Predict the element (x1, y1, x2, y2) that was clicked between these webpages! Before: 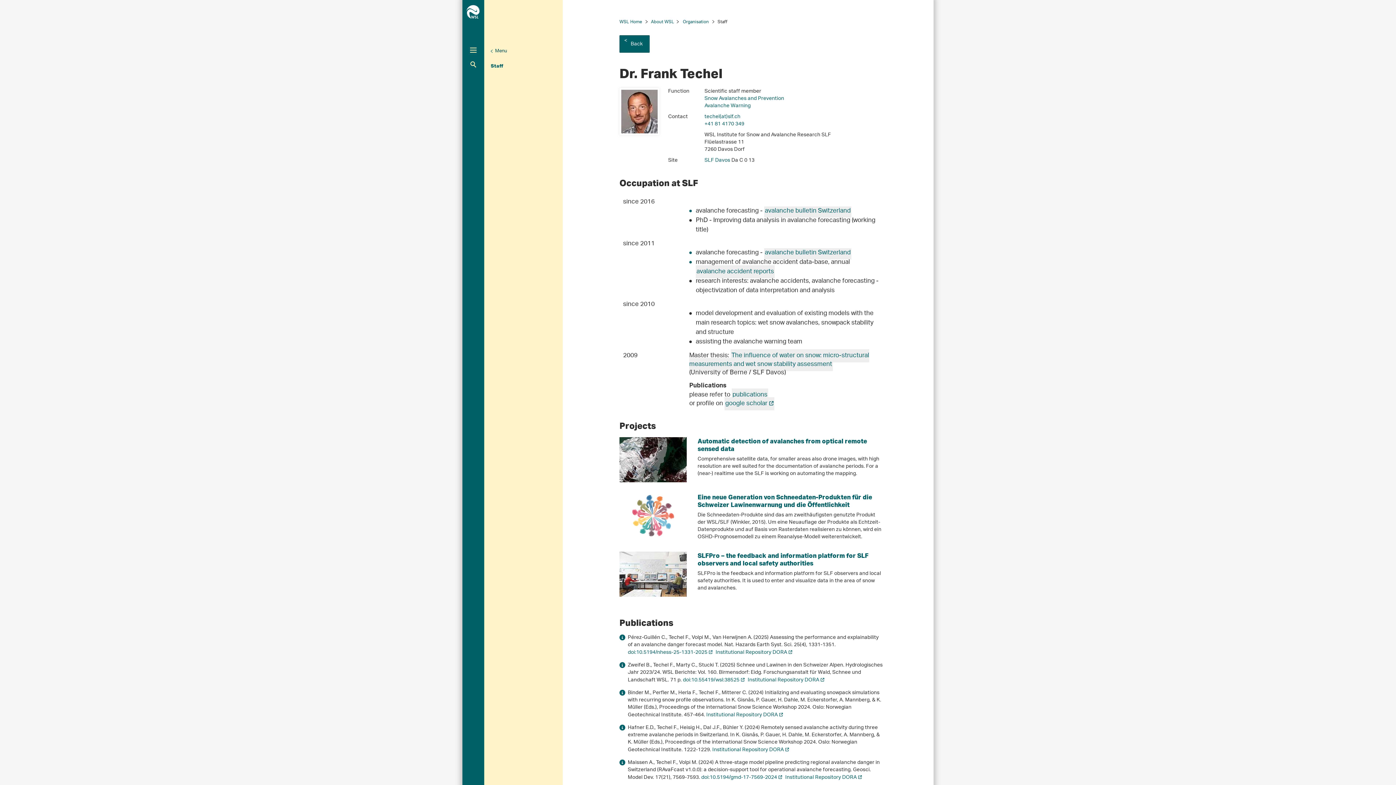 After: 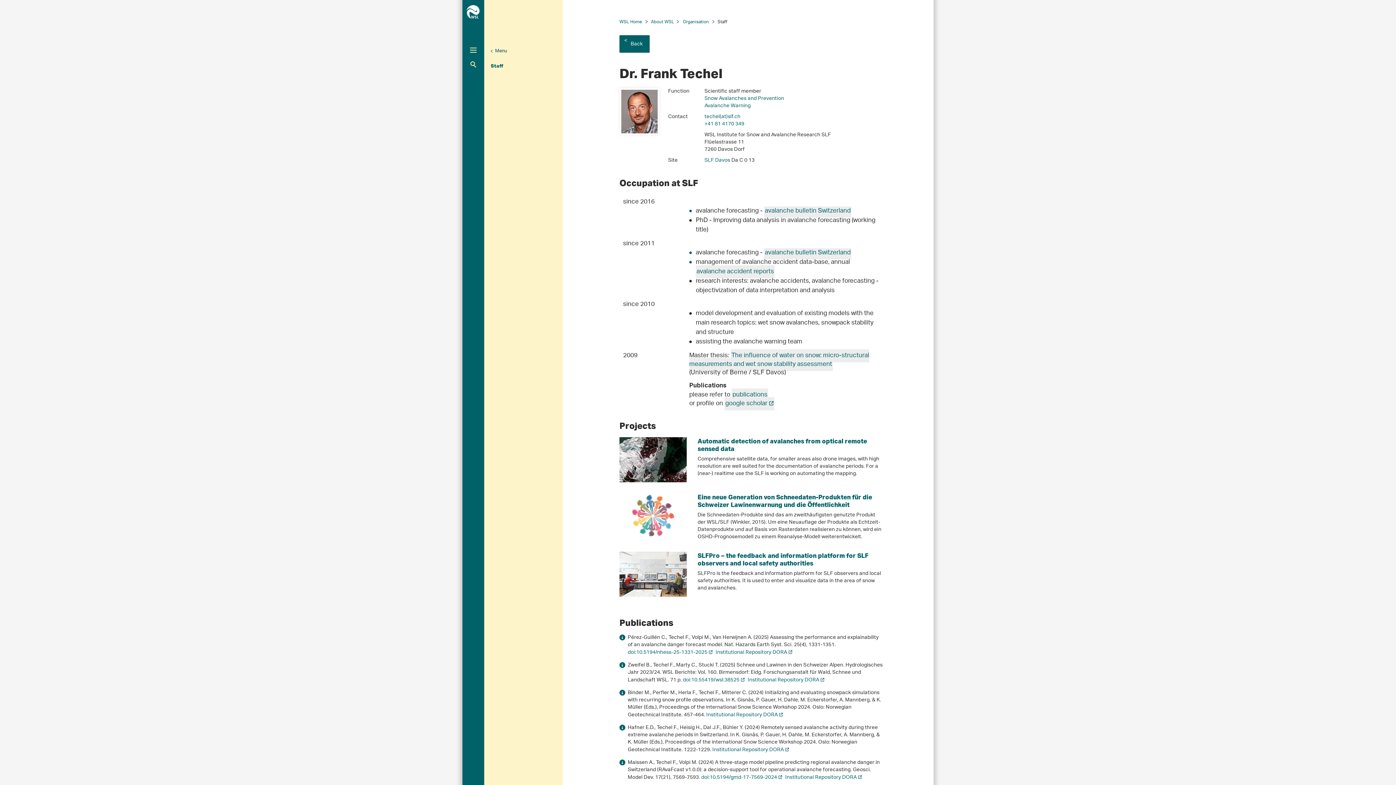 Action: bbox: (689, 349, 869, 371) label: The influence of water on snow: micro-structural measurements and wet snow stability assessment